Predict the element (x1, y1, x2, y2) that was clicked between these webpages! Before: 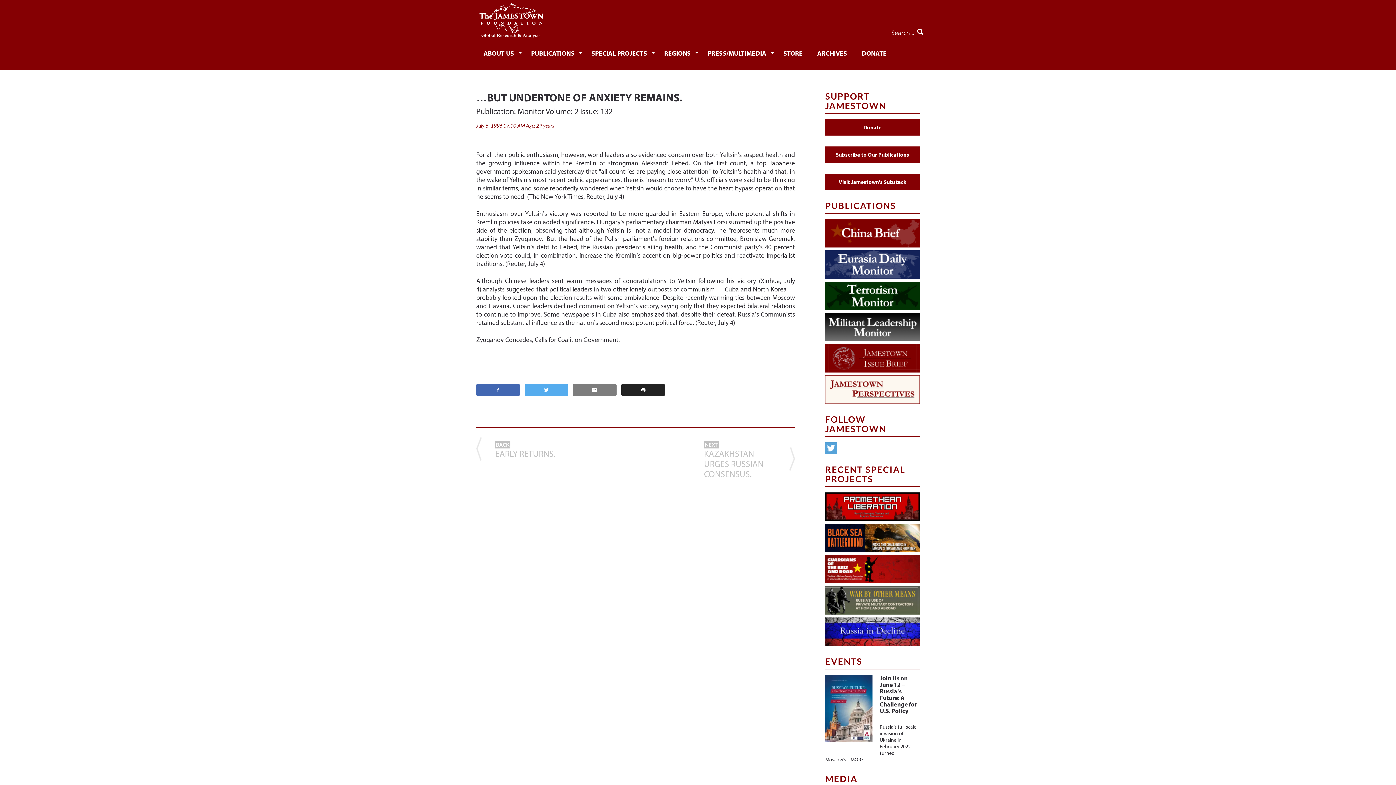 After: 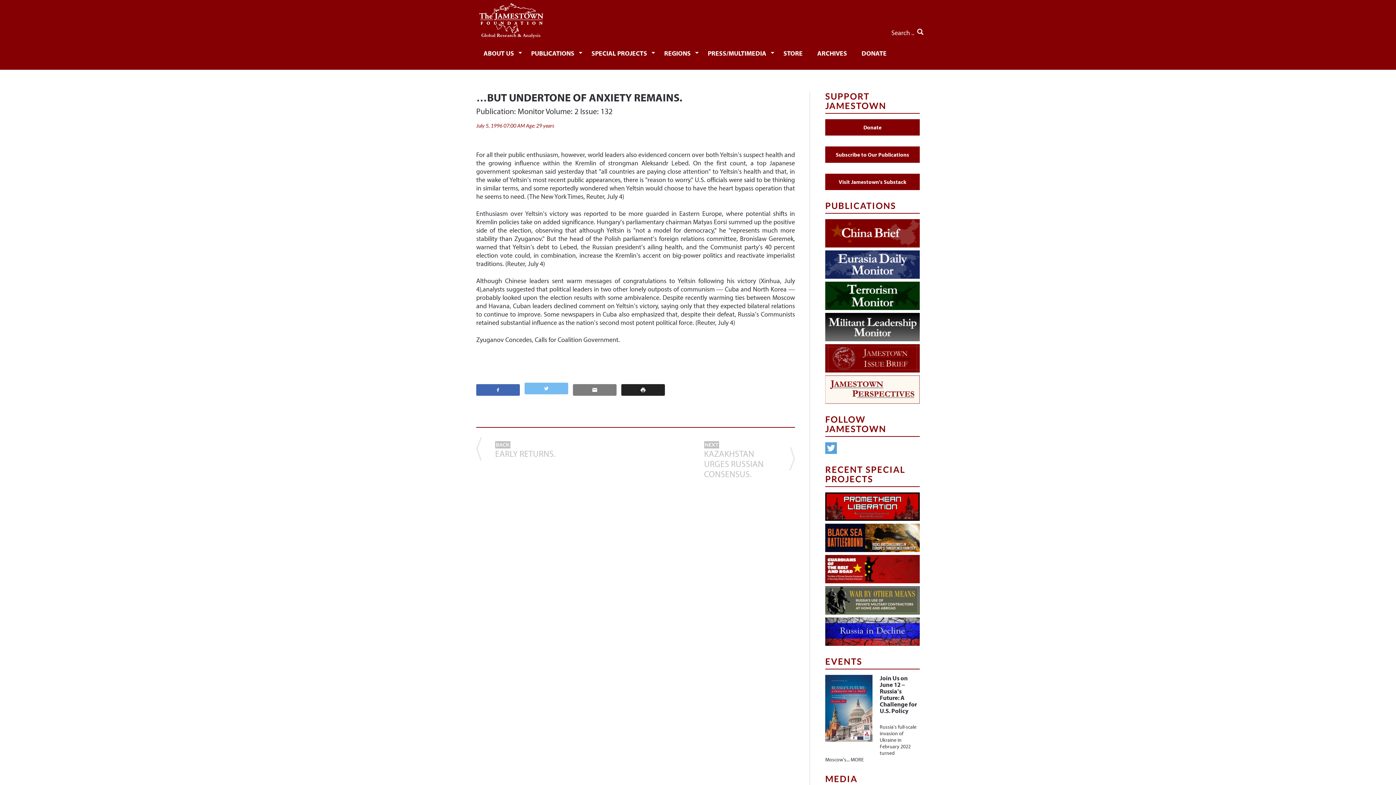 Action: bbox: (524, 384, 568, 395)